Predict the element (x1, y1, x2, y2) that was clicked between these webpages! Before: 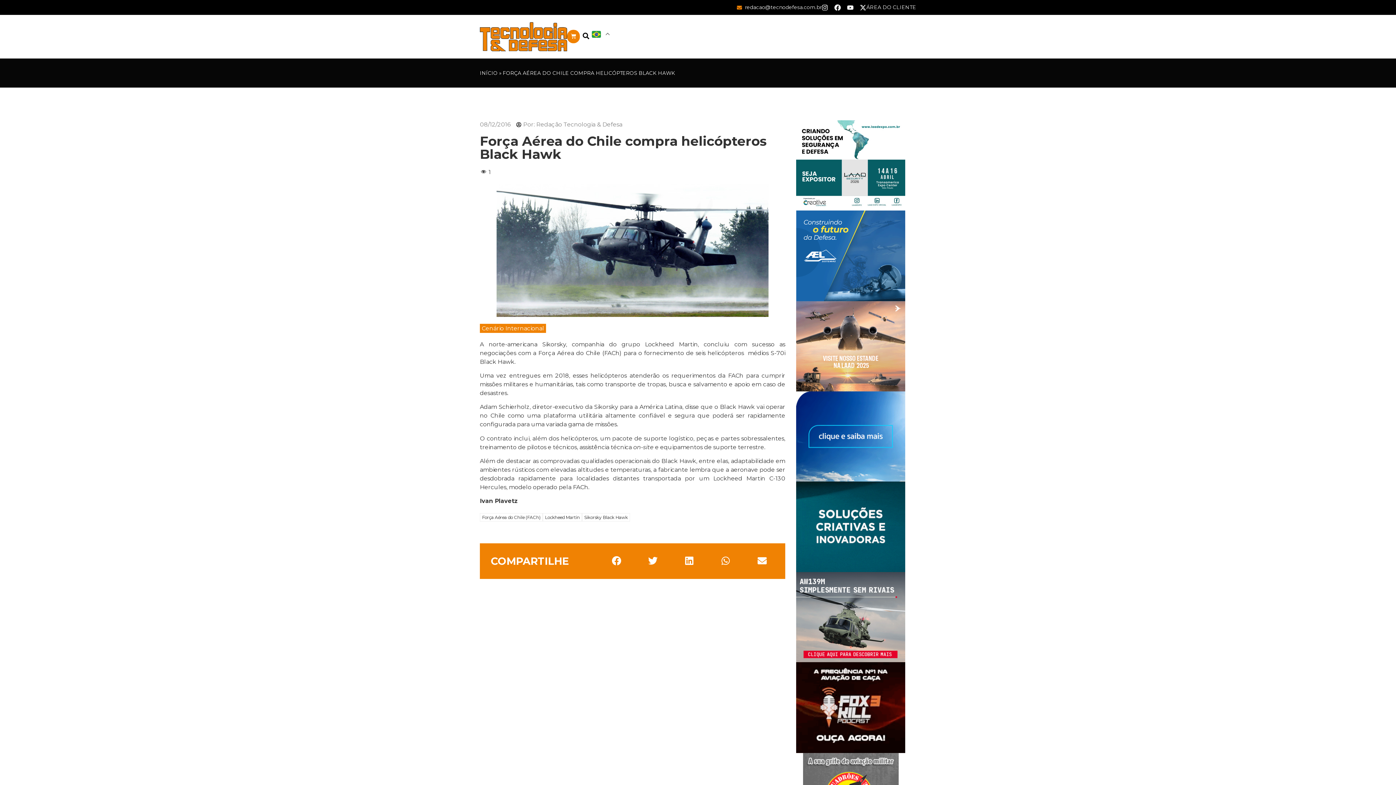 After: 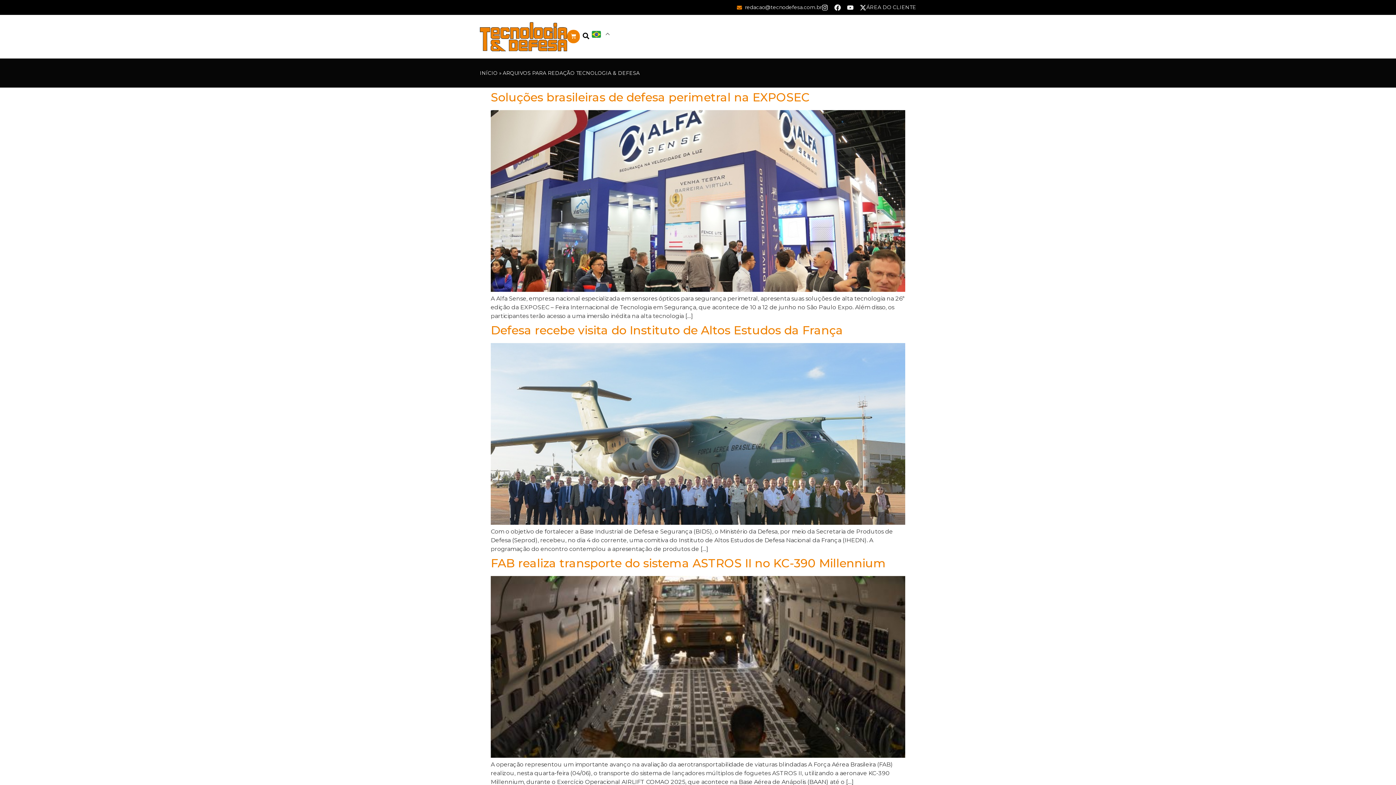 Action: label: Por: Redação Tecnologia & Defesa bbox: (516, 120, 622, 128)